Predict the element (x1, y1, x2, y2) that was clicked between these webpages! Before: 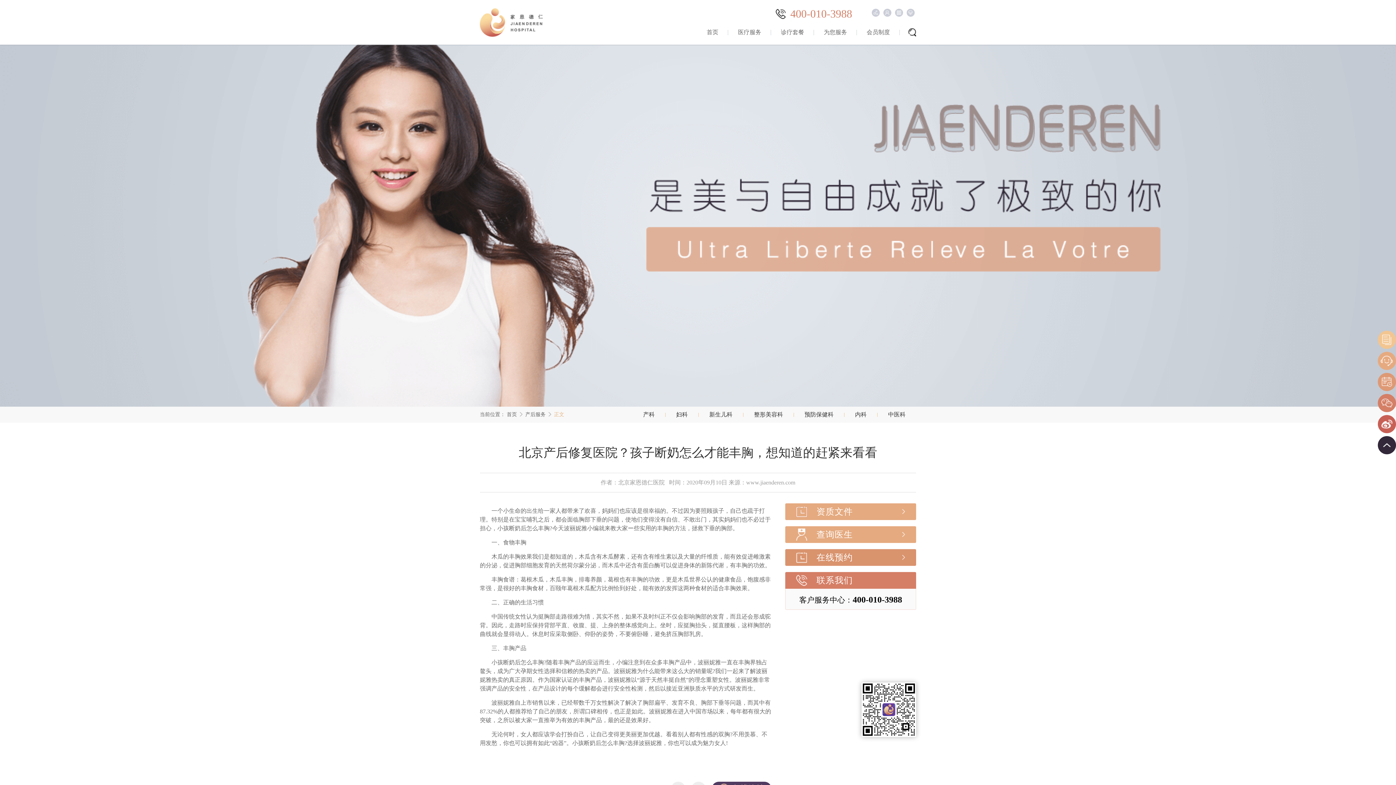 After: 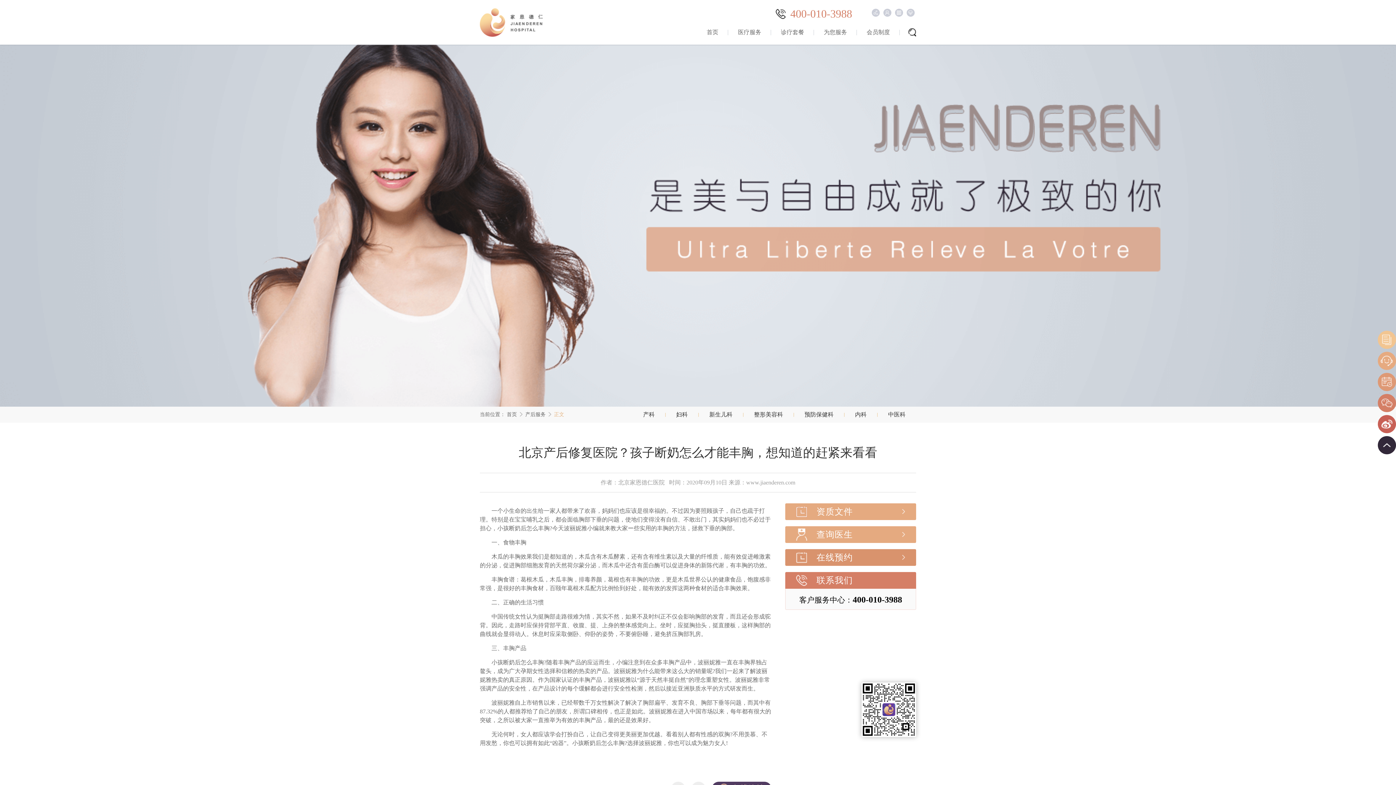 Action: bbox: (816, 572, 916, 589) label: 联系我们